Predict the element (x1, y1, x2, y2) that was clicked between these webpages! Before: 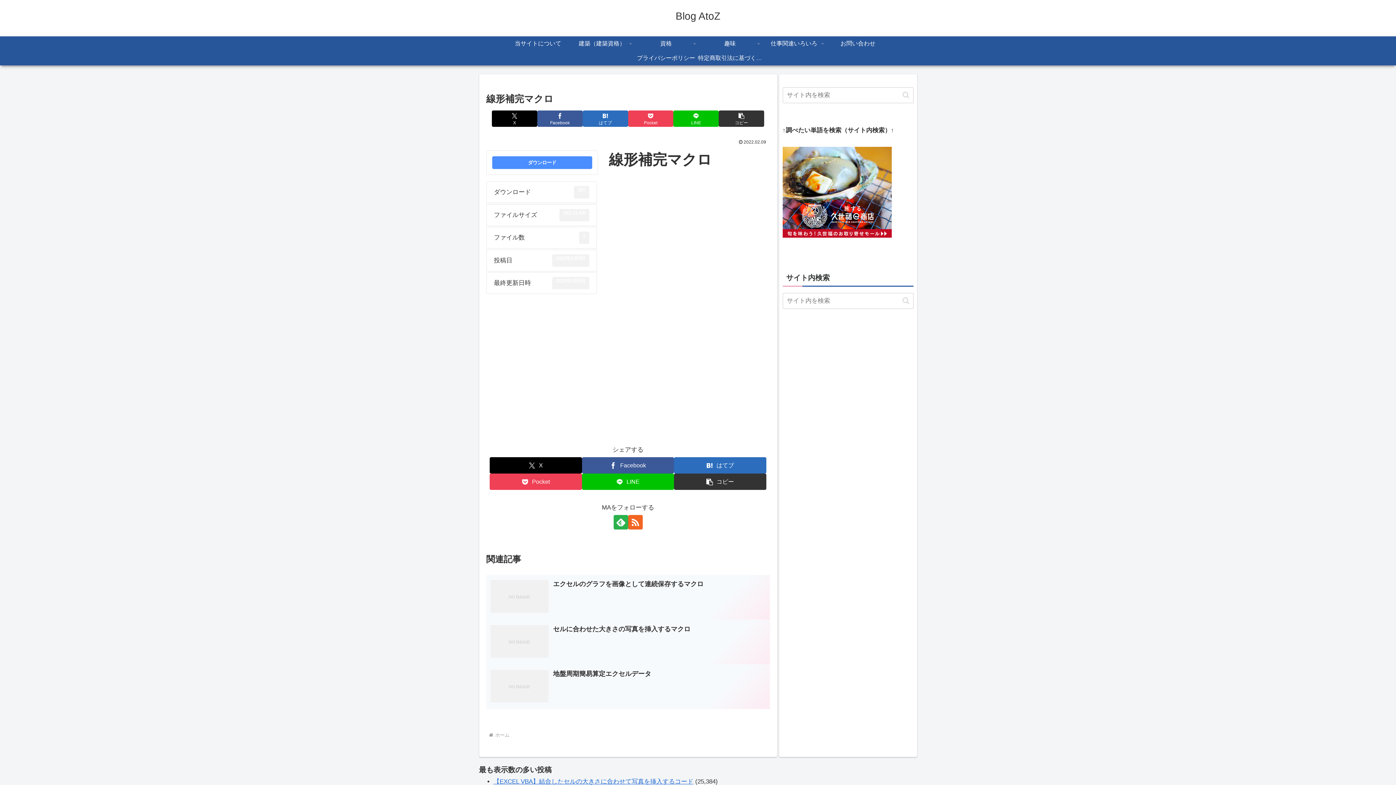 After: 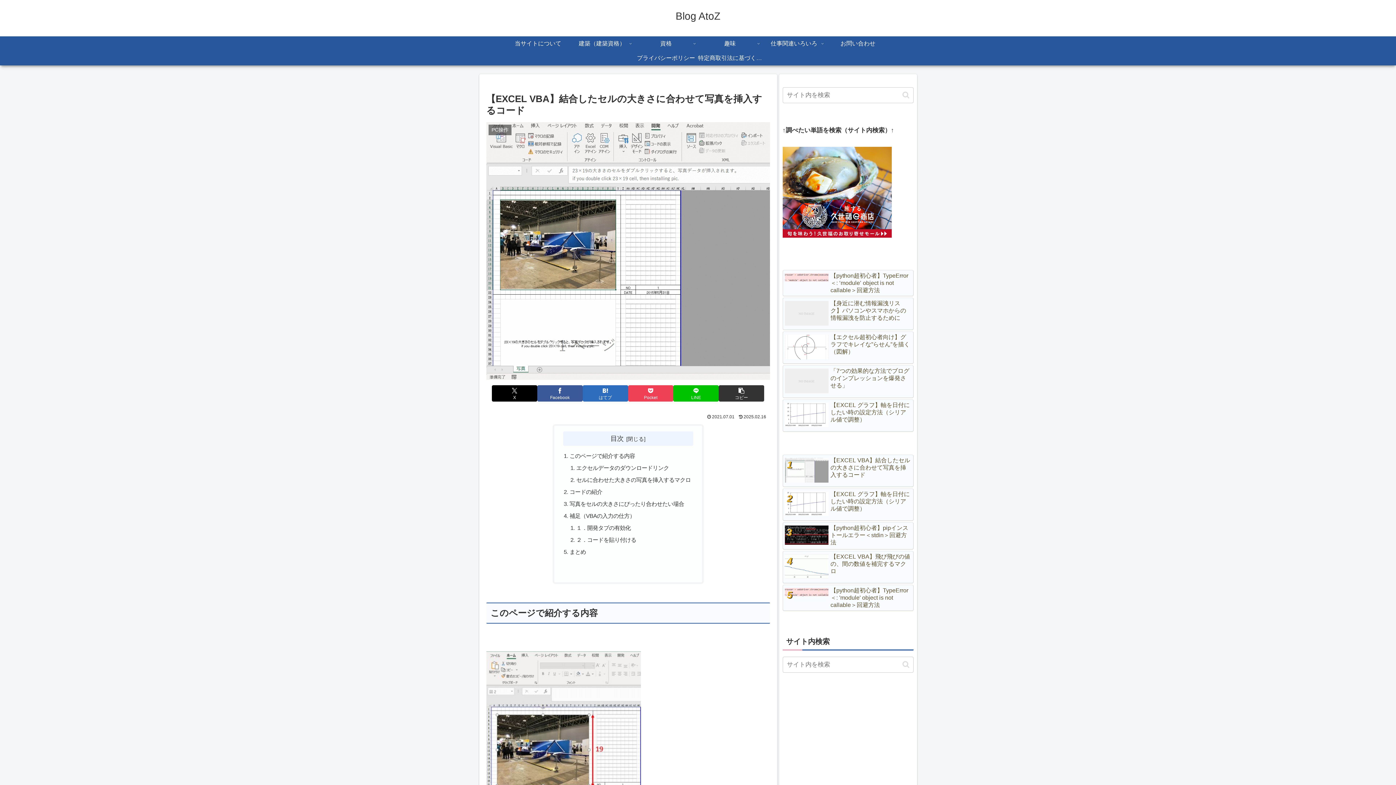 Action: bbox: (493, 778, 693, 785) label: 【EXCEL VBA】結合したセルの大きさに合わせて写真を挿入するコード